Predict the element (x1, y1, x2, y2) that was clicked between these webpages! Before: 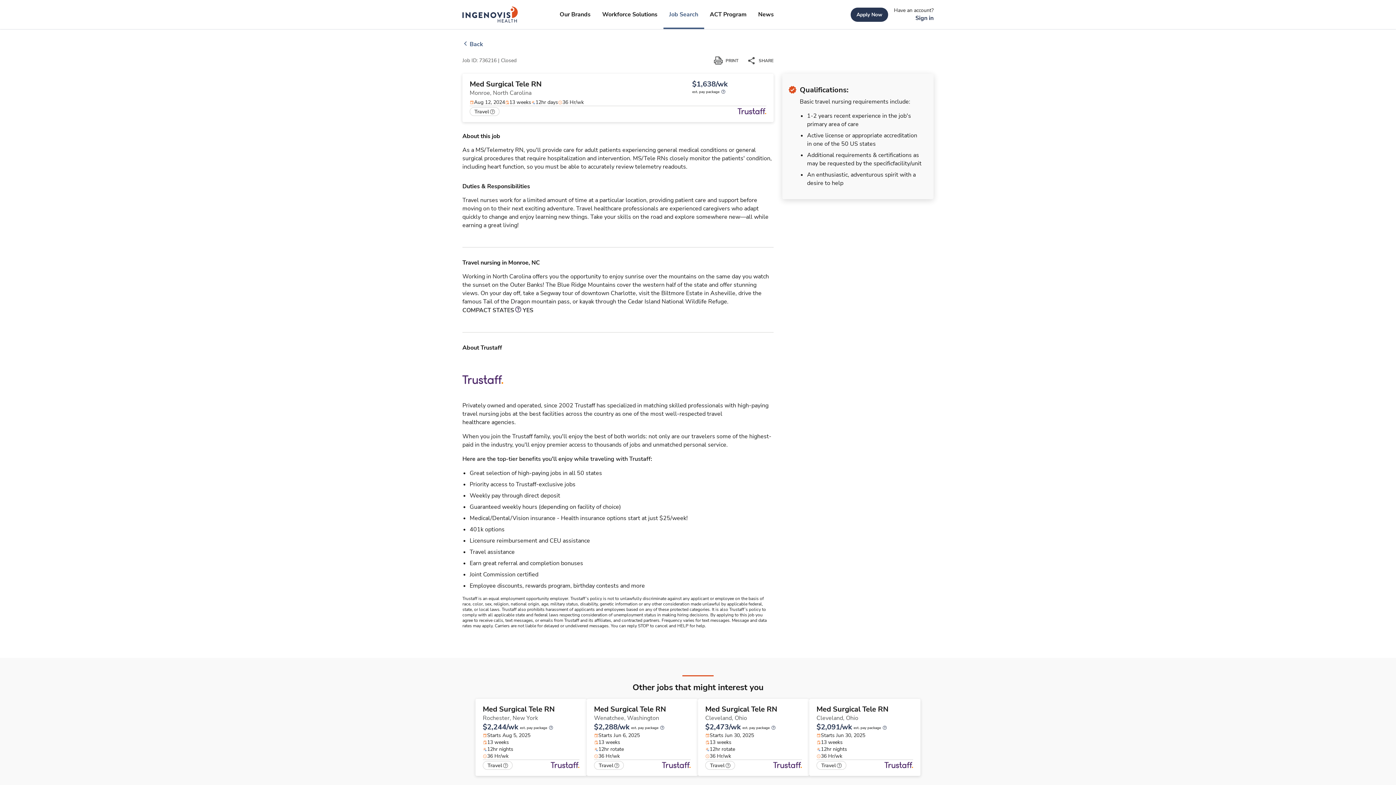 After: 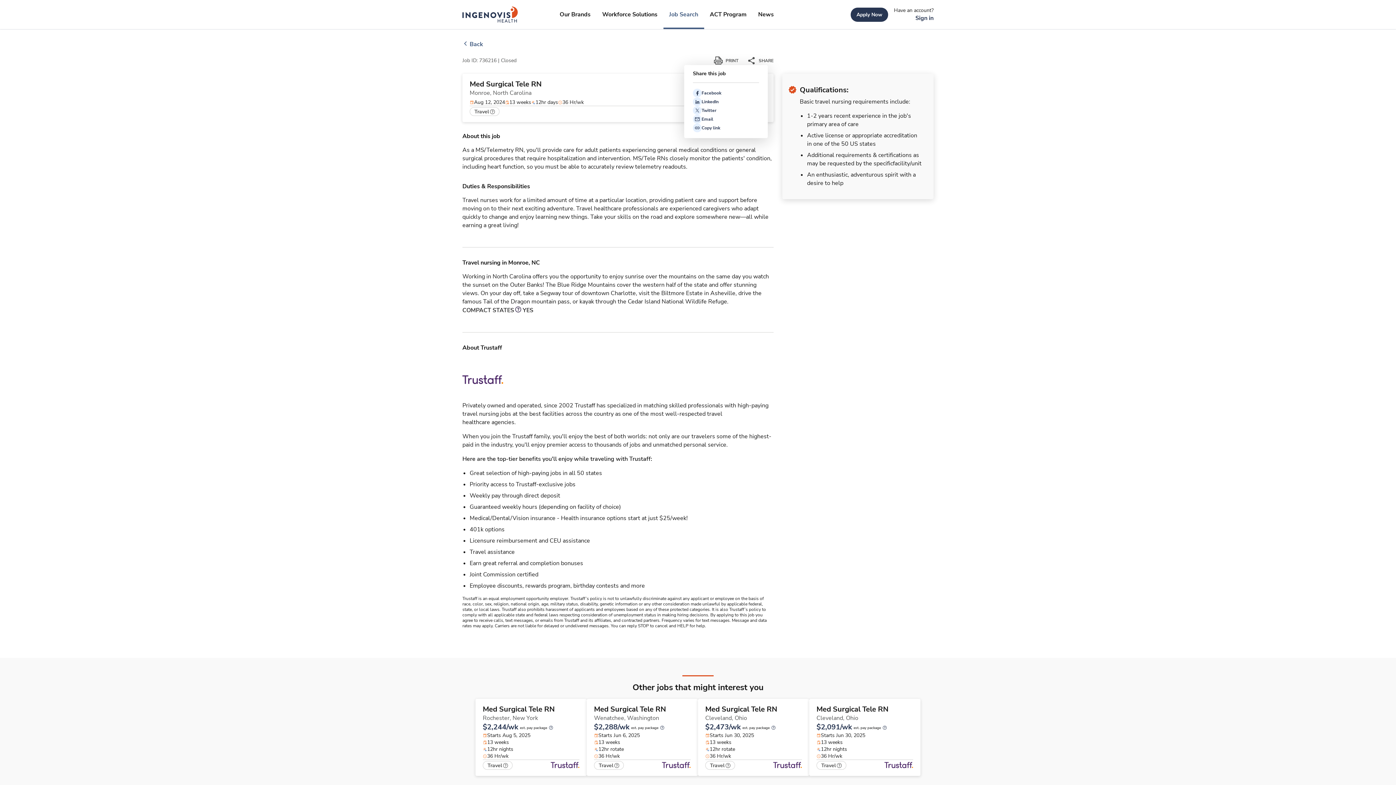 Action: bbox: (744, 53, 758, 68)